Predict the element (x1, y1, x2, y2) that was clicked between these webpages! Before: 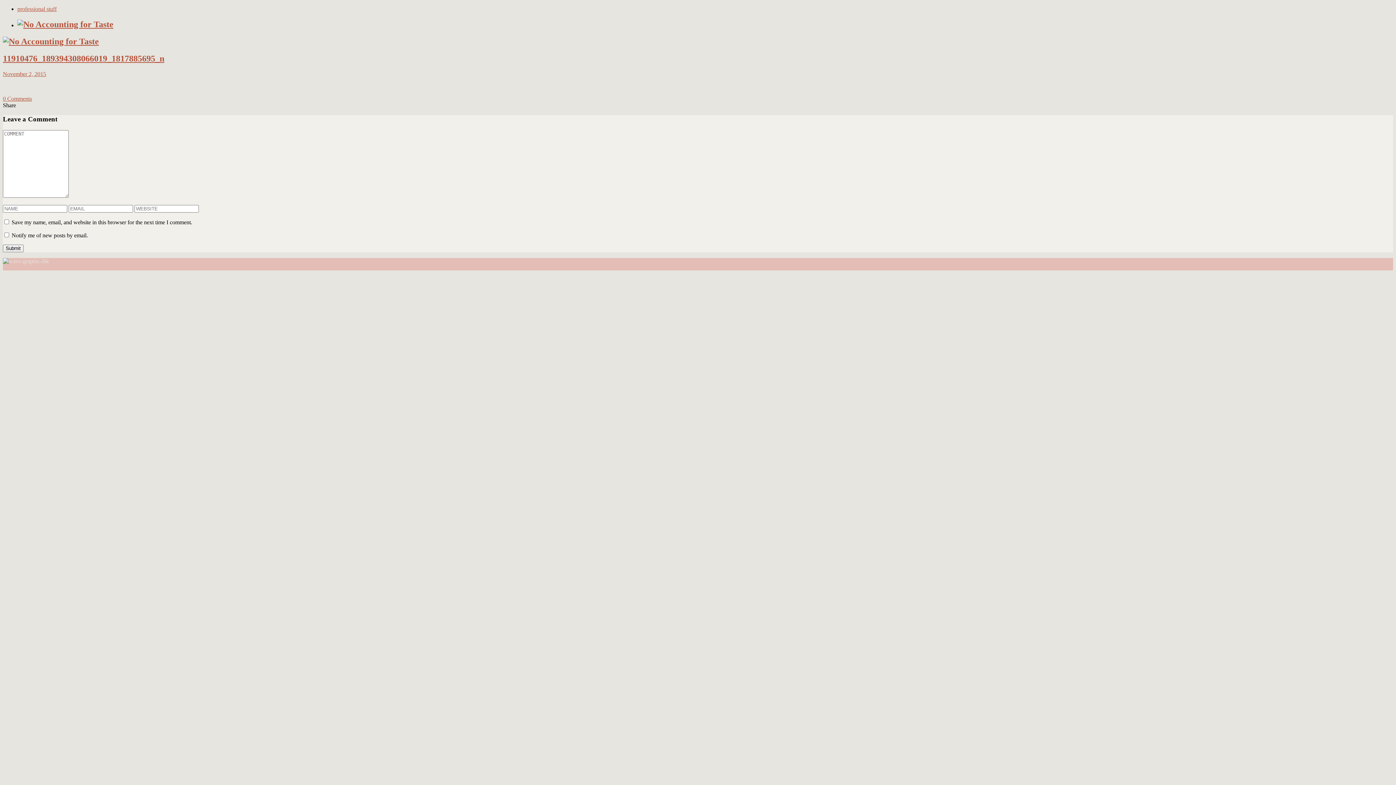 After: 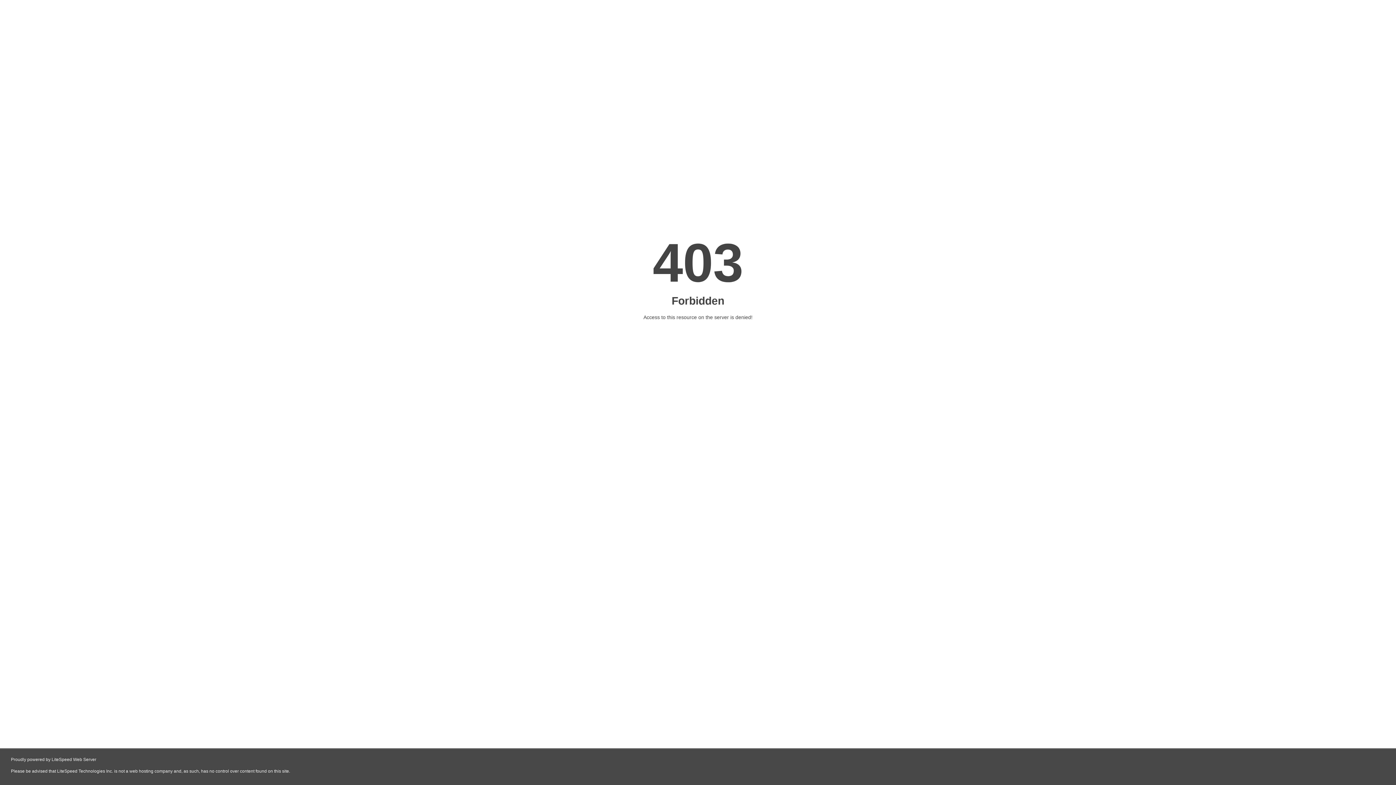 Action: bbox: (193, 270, 219, 276) label: Pix & Hue.